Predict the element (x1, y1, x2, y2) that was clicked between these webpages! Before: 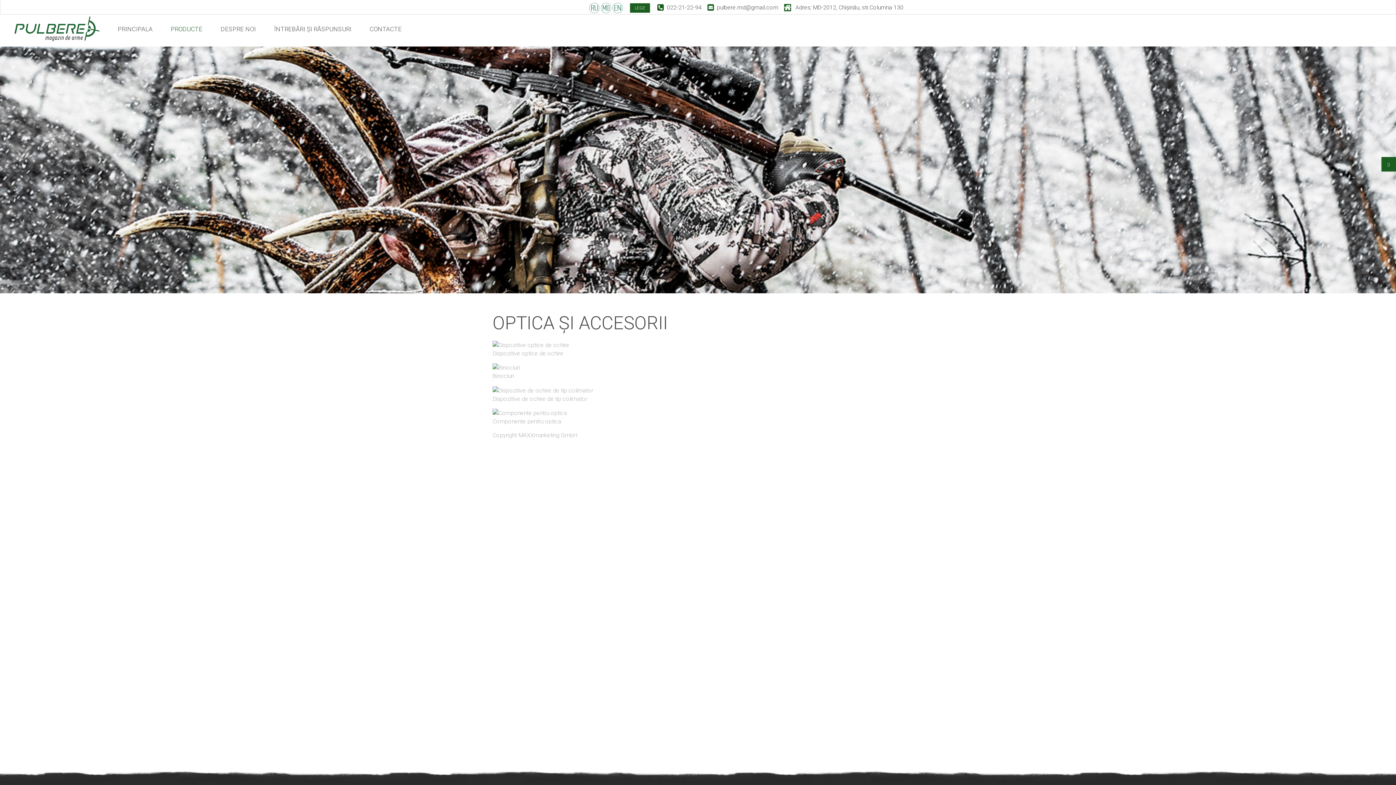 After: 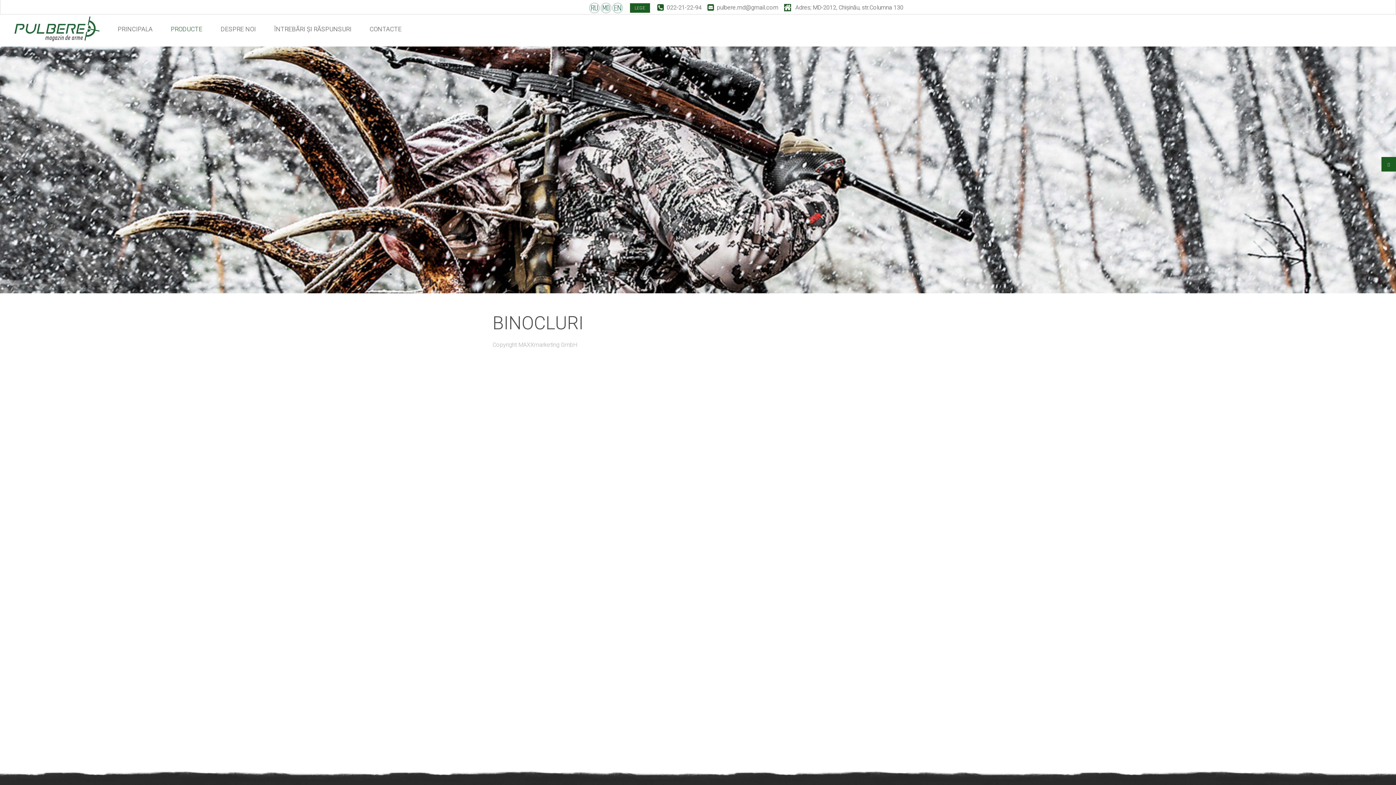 Action: bbox: (492, 372, 514, 379) label: Binocluri